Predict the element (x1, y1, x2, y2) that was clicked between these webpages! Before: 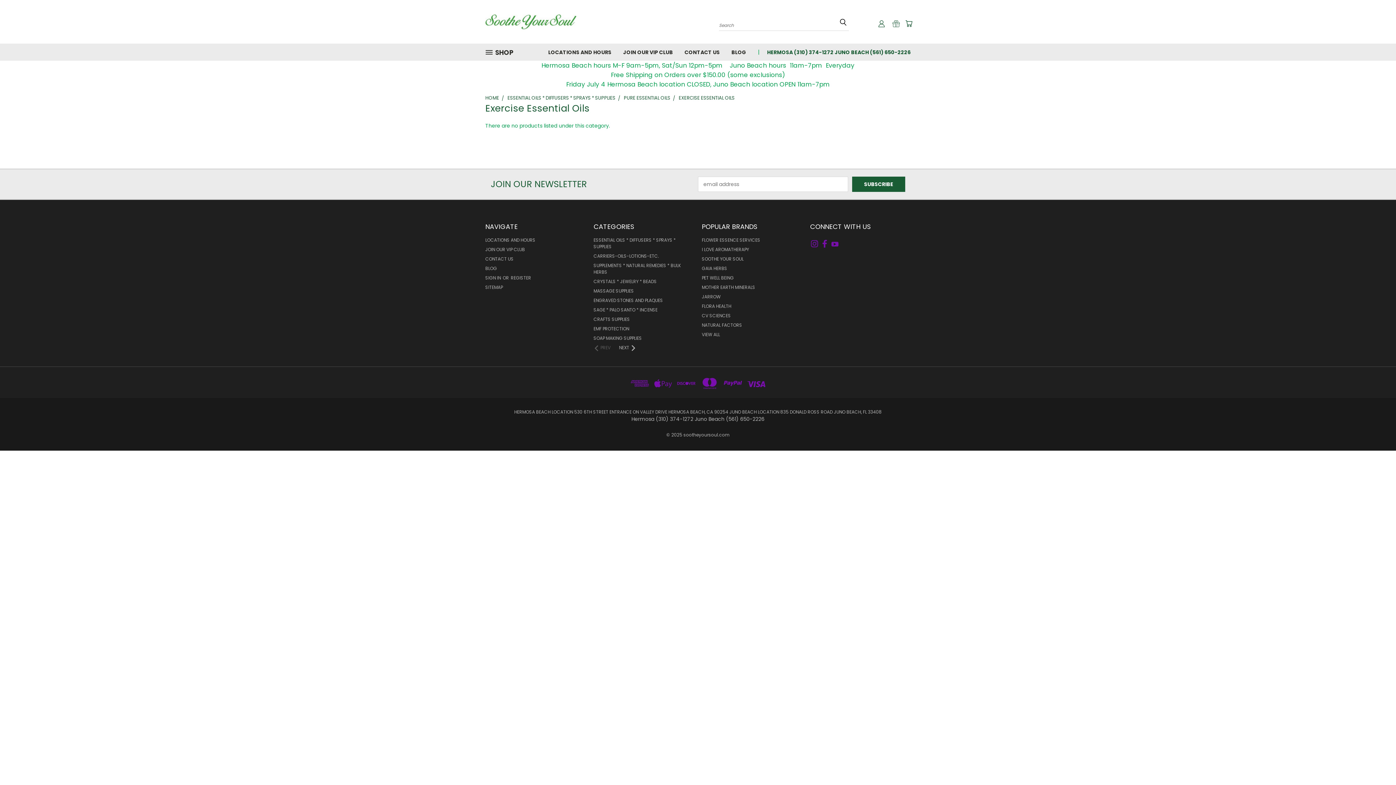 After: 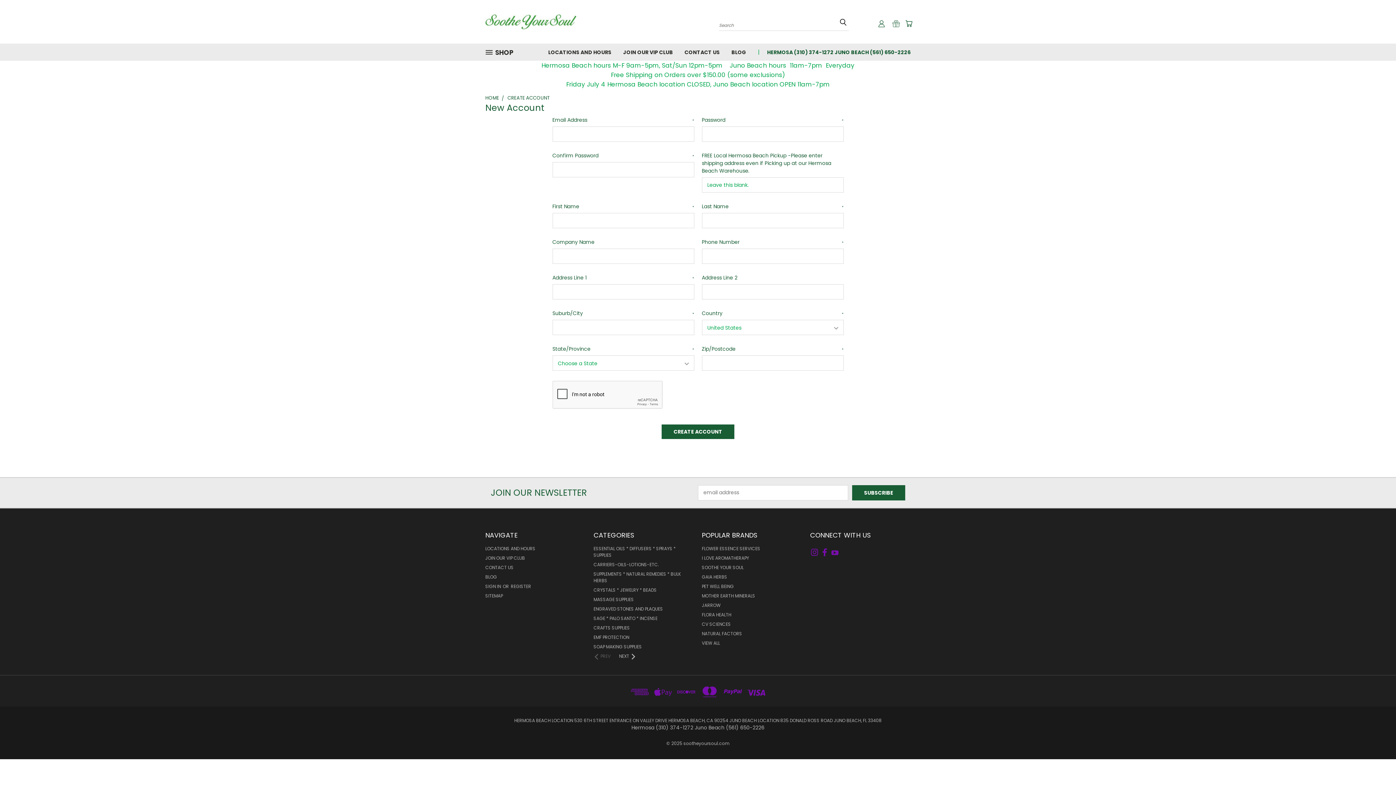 Action: bbox: (510, 274, 531, 284) label: REGISTER